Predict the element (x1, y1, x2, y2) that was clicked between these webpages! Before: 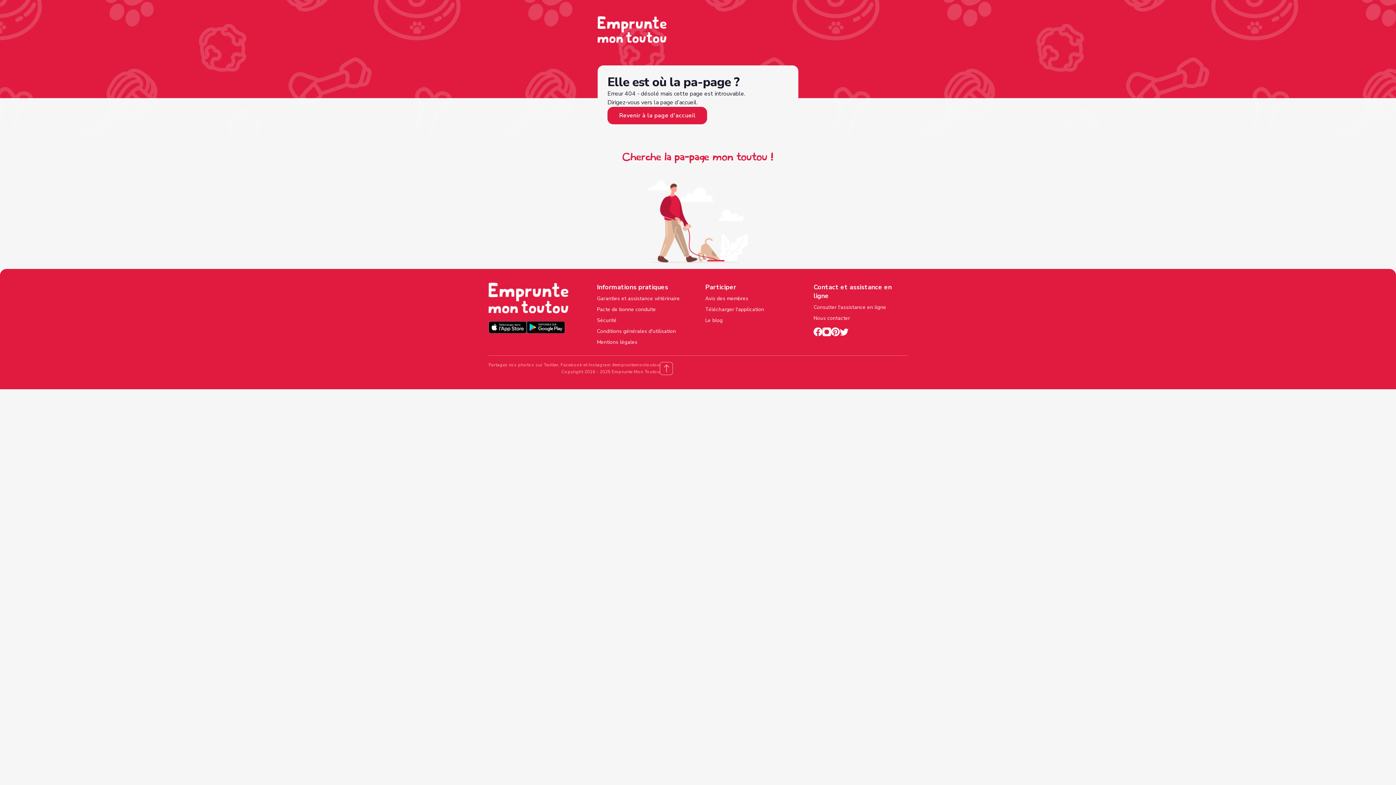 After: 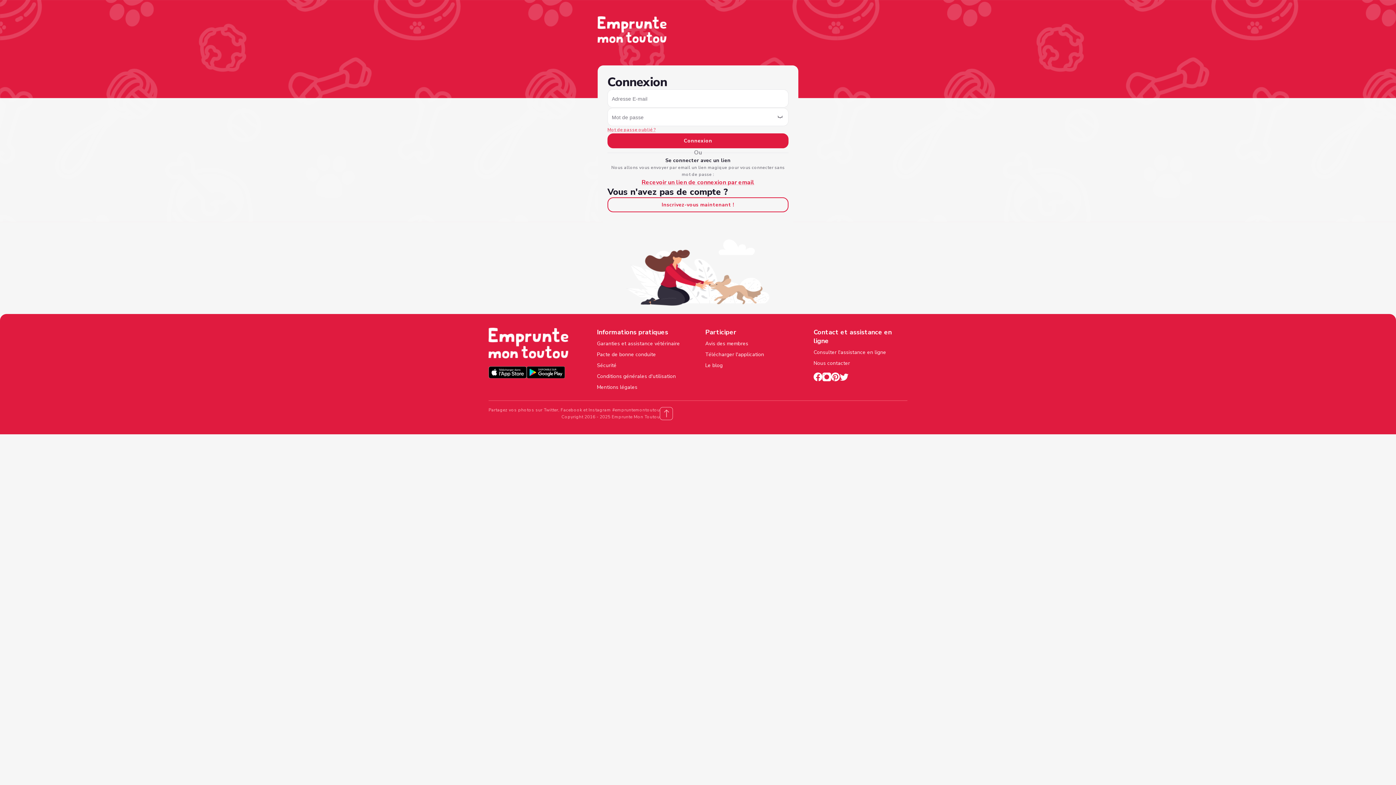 Action: label: Sécurité bbox: (597, 317, 690, 324)